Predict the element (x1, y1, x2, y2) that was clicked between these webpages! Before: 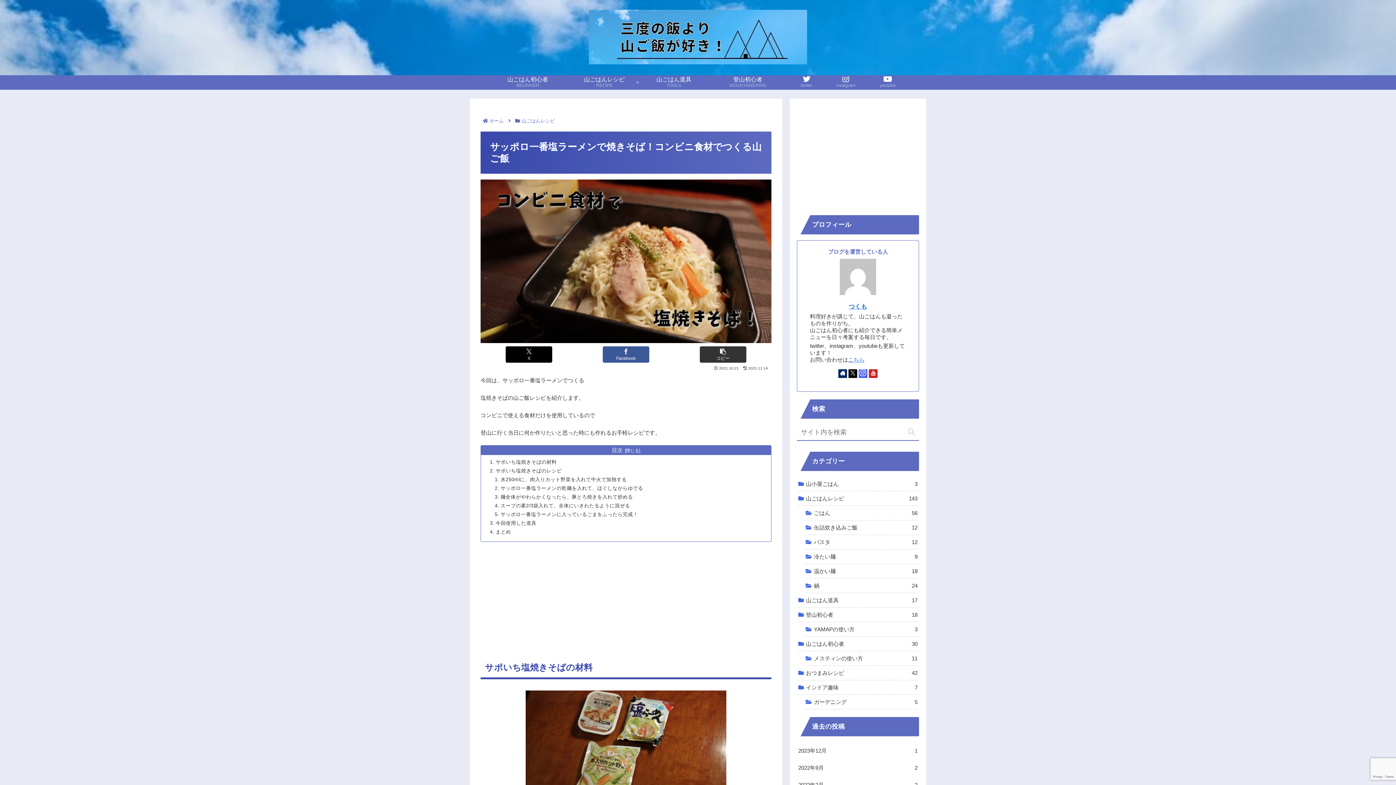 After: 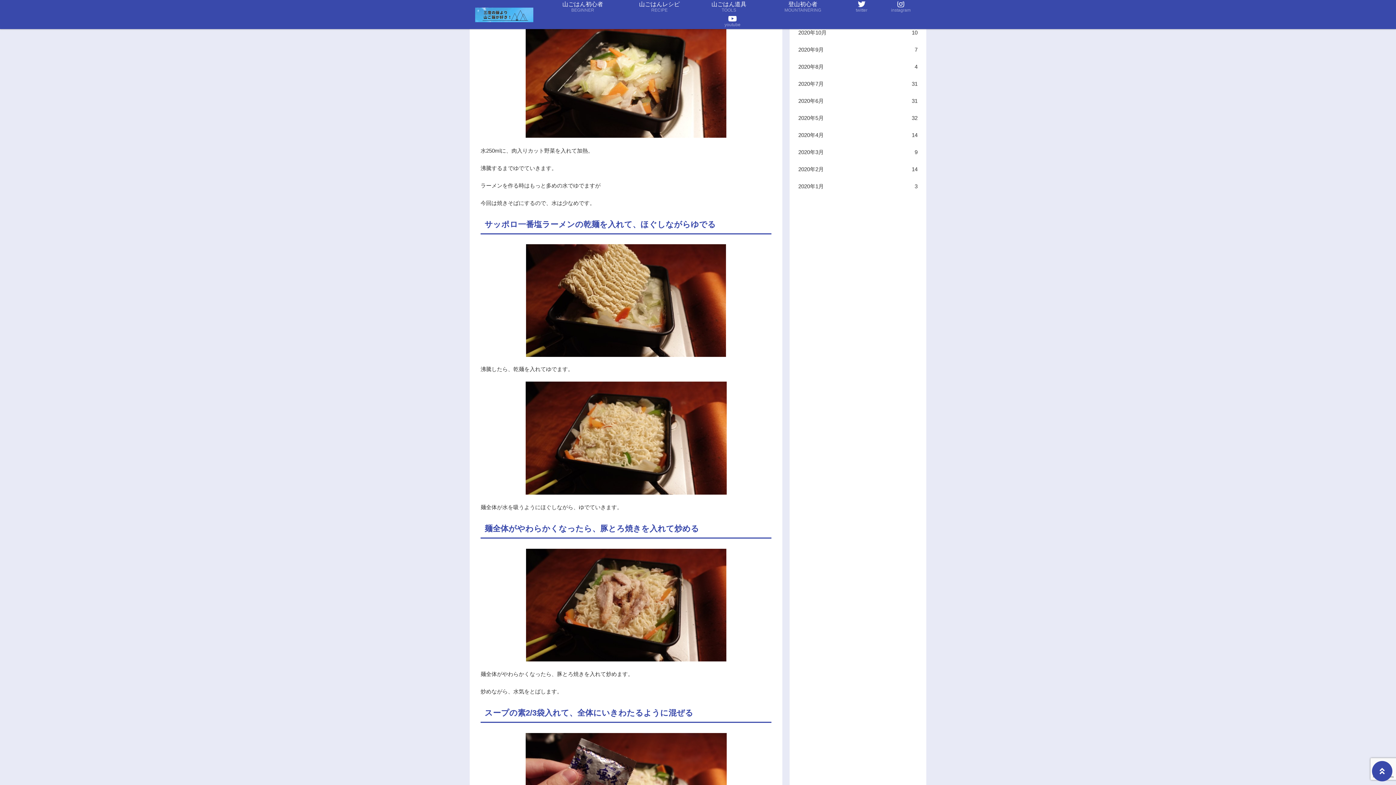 Action: label: 水250mlに、肉入りカット野菜を入れて中火で加熱する bbox: (500, 476, 626, 482)